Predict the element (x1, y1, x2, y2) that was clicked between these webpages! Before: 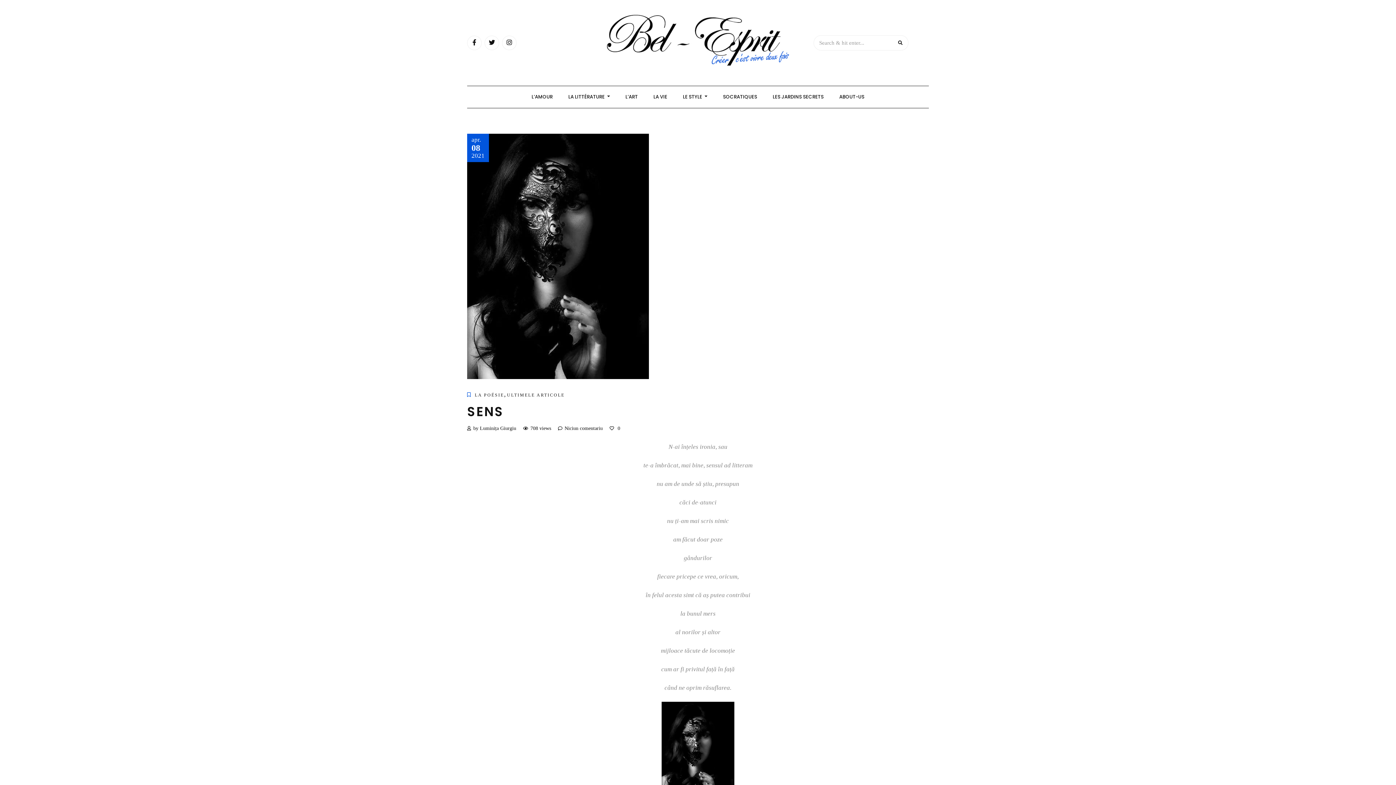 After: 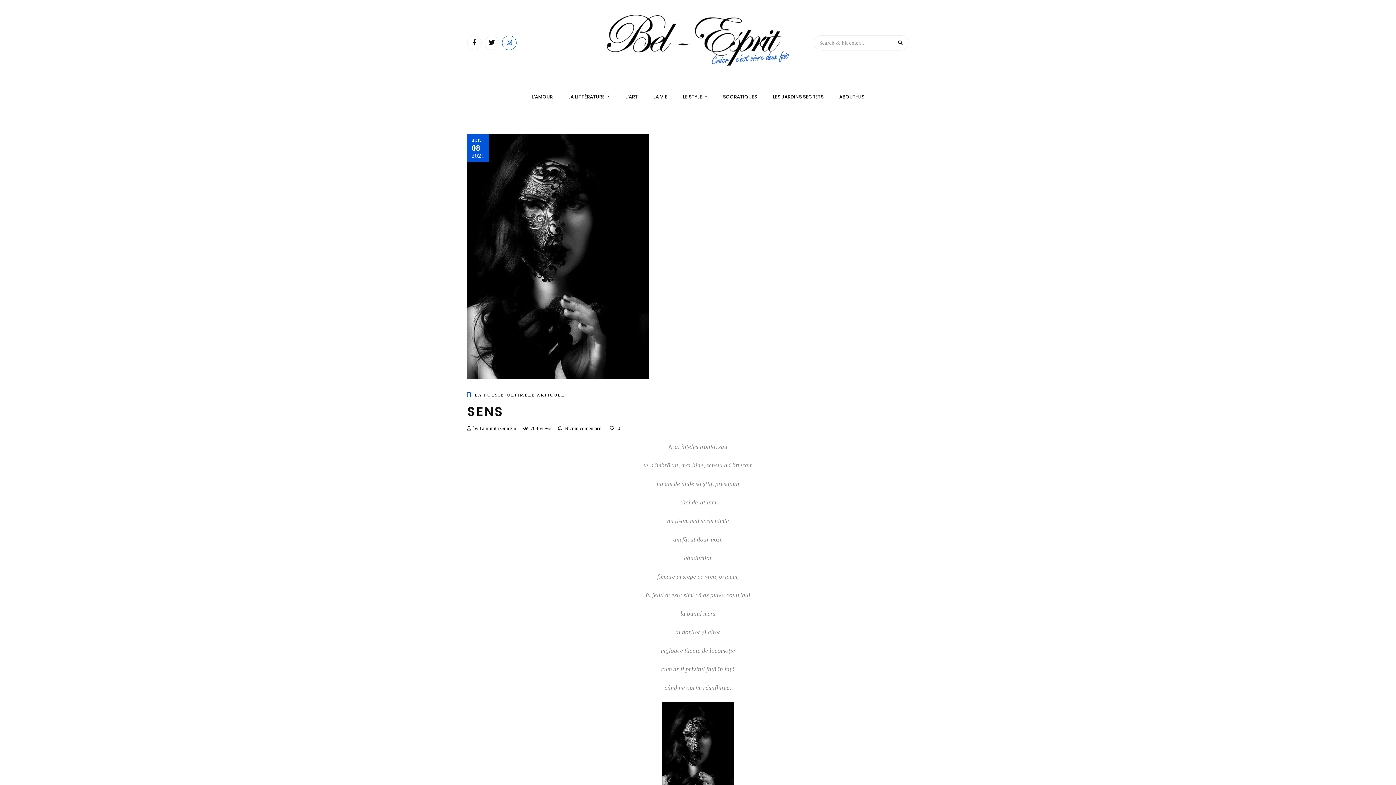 Action: bbox: (502, 35, 516, 50)